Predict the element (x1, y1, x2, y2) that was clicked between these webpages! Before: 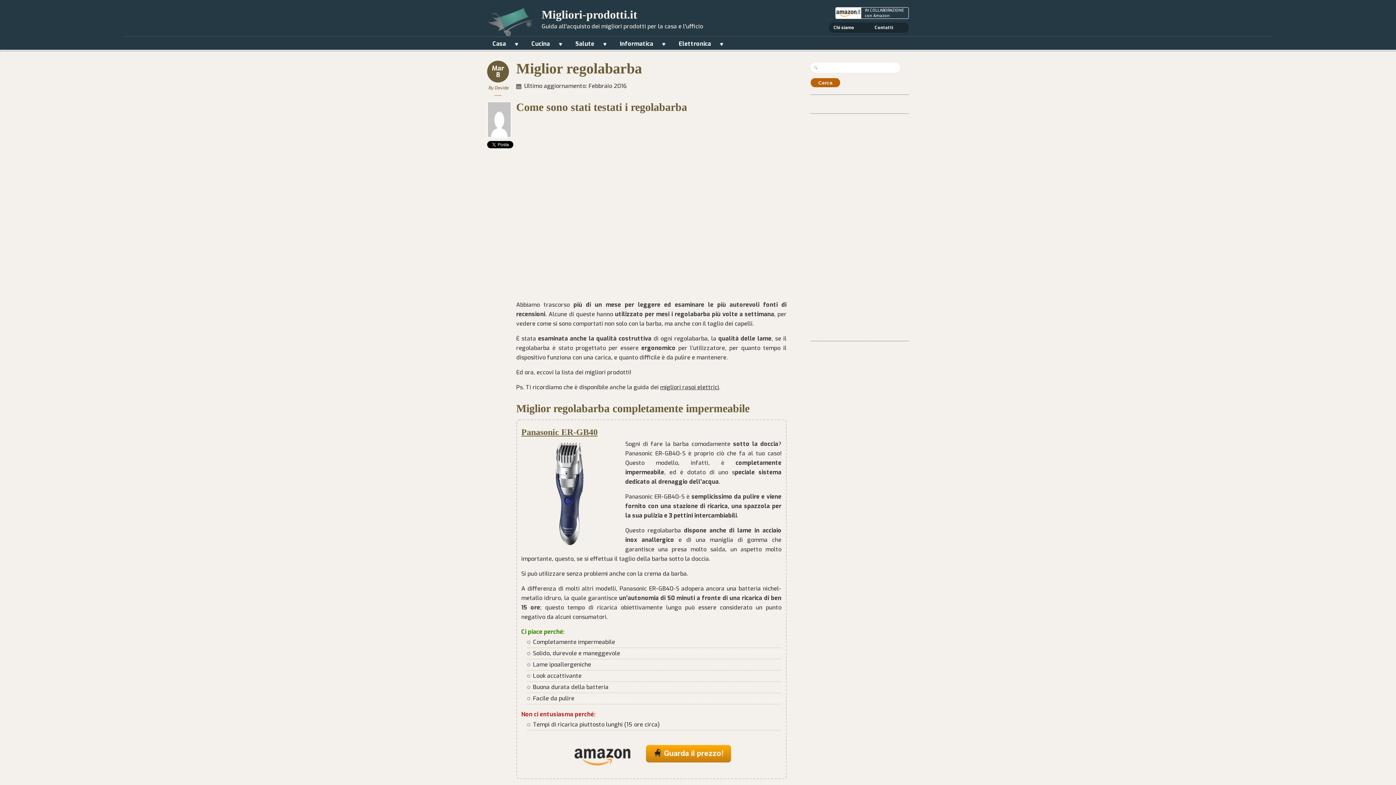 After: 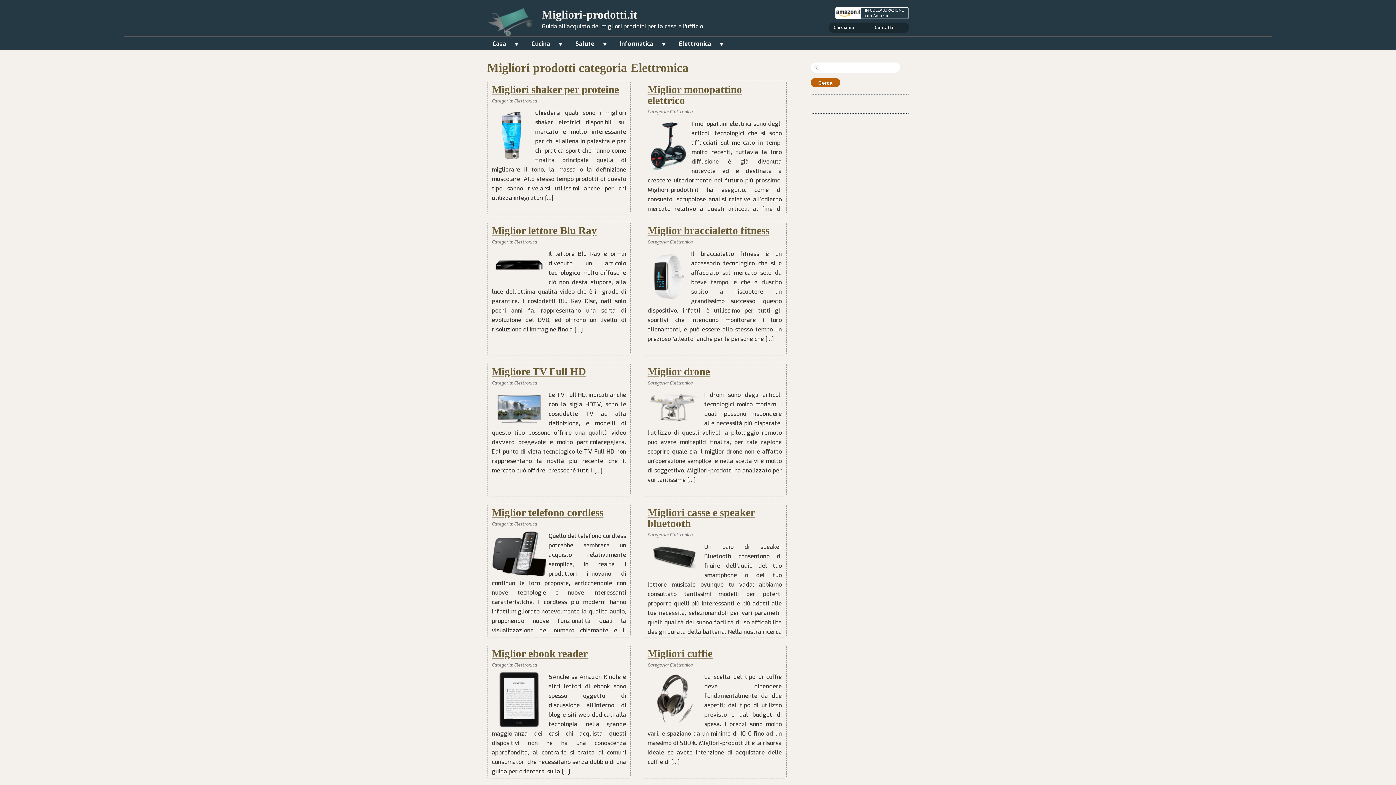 Action: bbox: (673, 38, 716, 49) label: Elettronica
»
»